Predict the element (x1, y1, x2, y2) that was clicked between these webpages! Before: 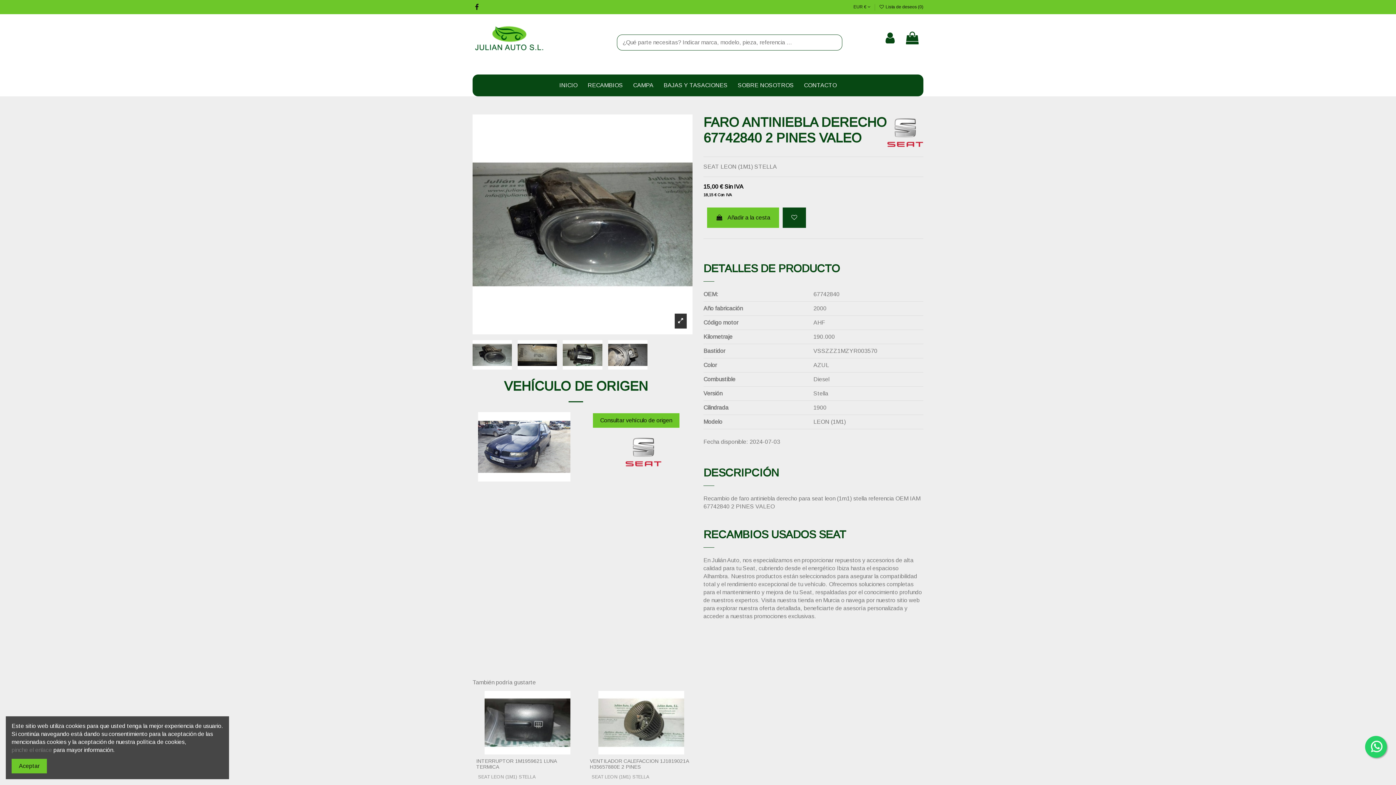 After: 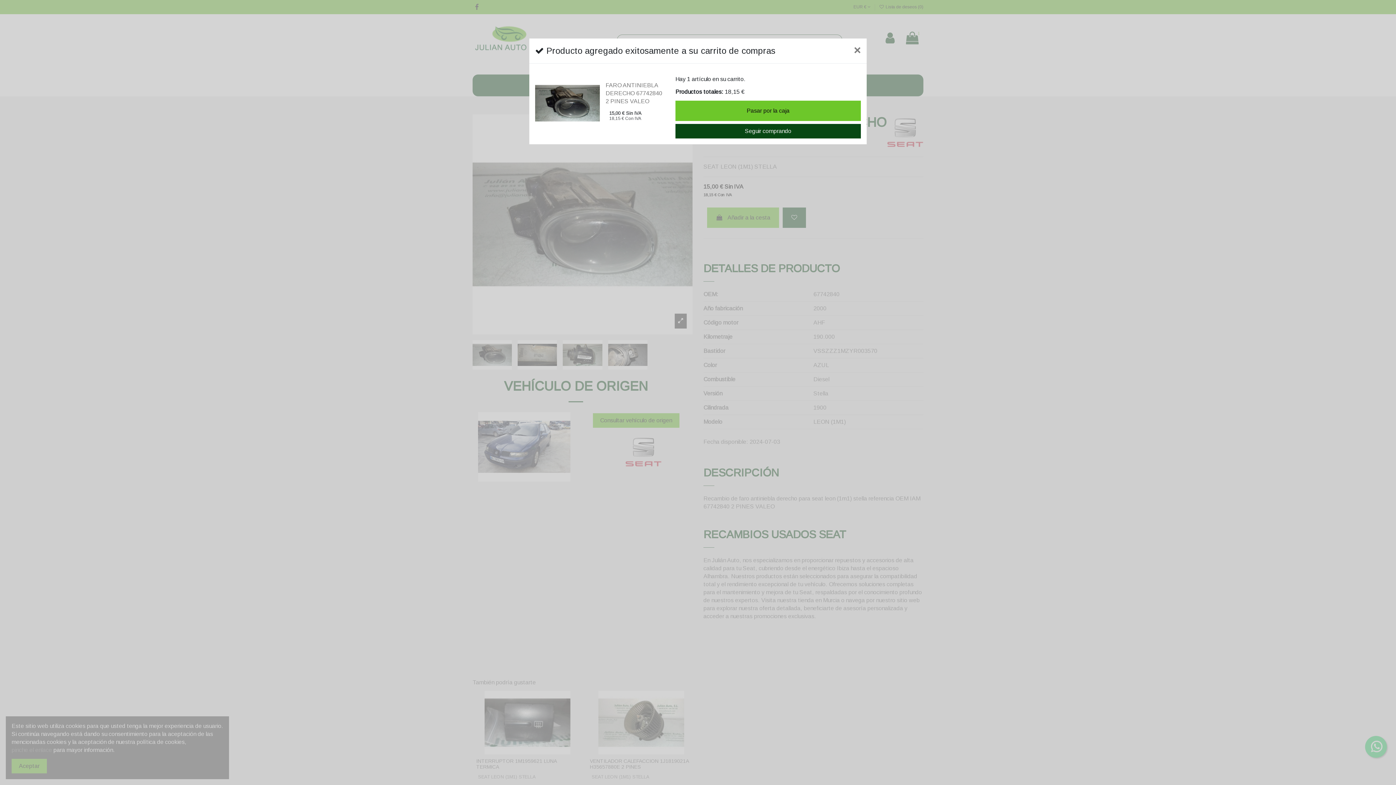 Action: label:  Añadir a la cesta bbox: (707, 207, 779, 227)